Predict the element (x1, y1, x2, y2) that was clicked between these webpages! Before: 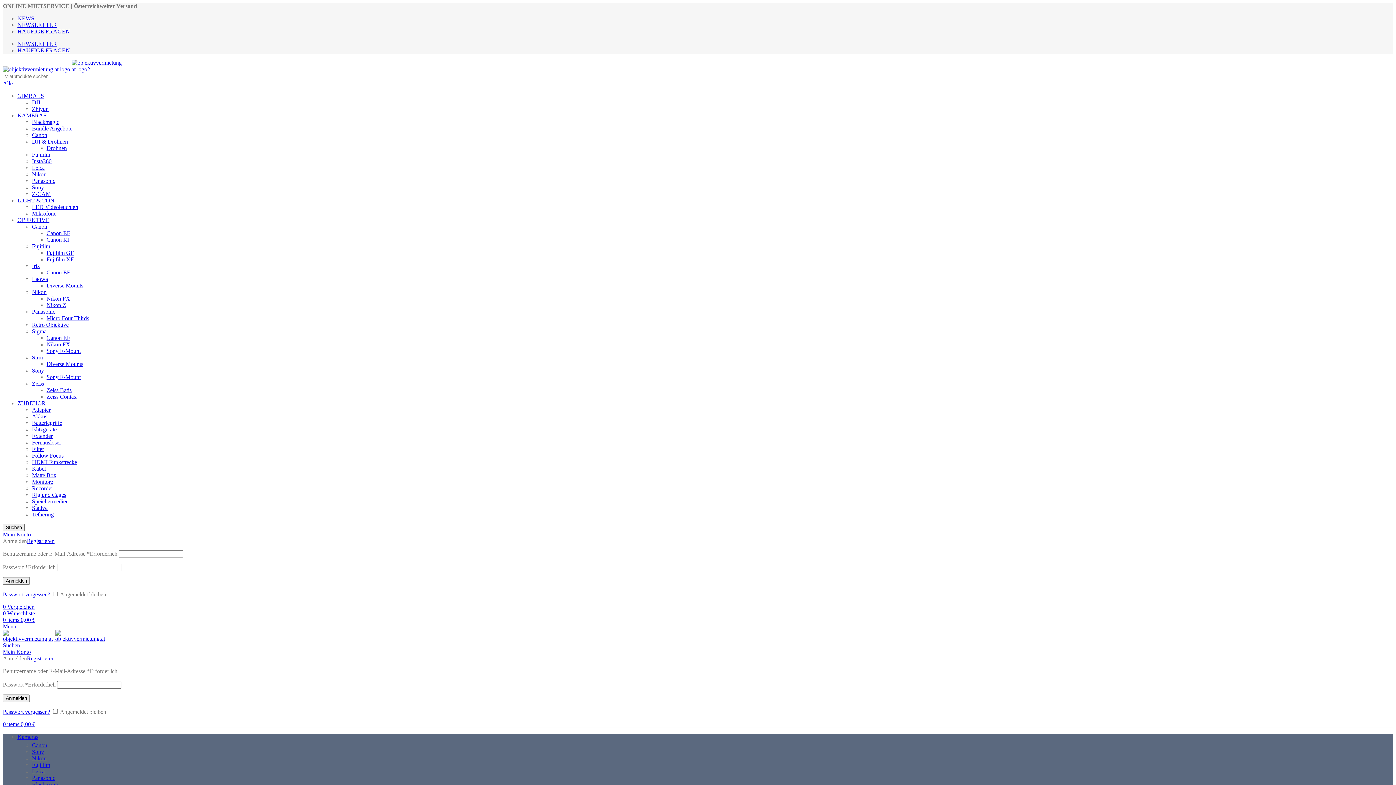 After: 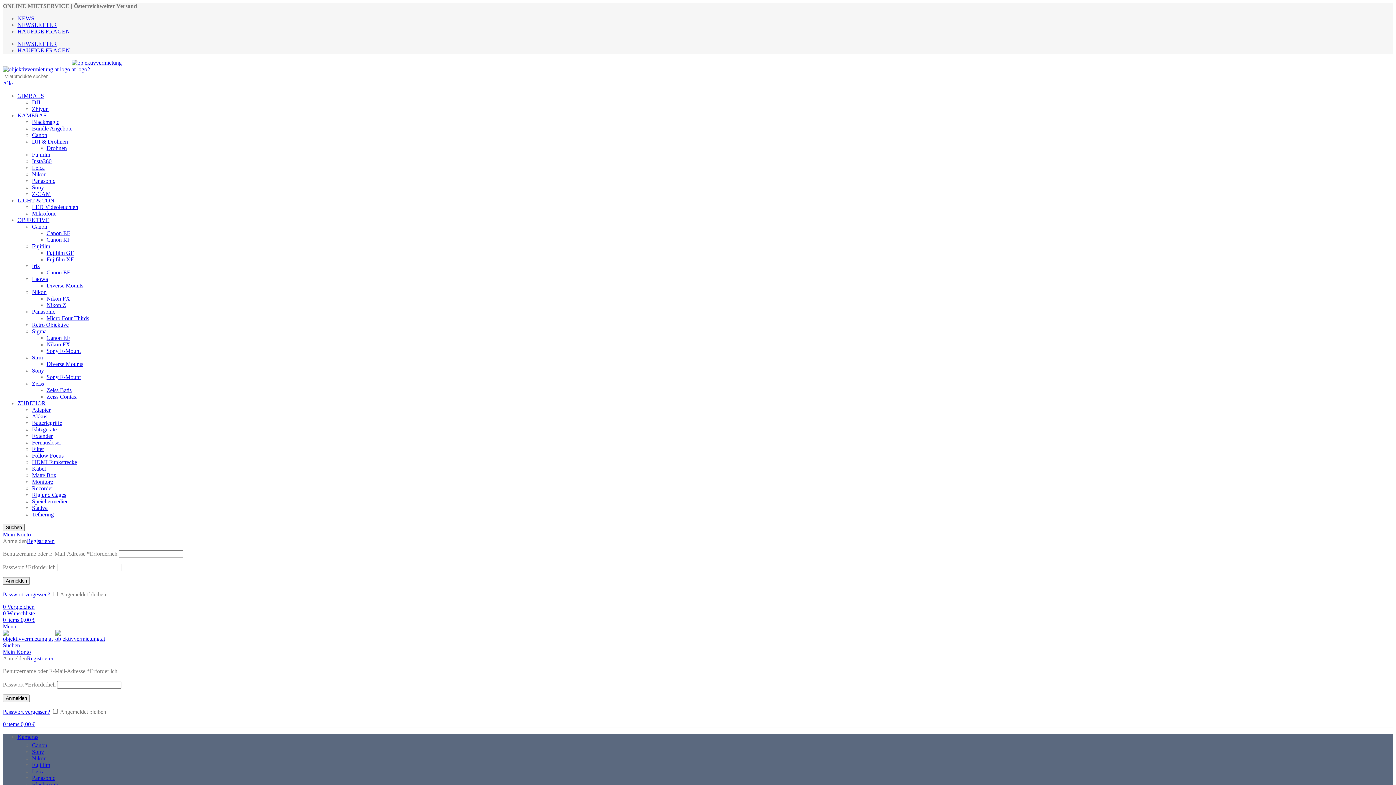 Action: label: GIMBALS bbox: (17, 92, 44, 98)